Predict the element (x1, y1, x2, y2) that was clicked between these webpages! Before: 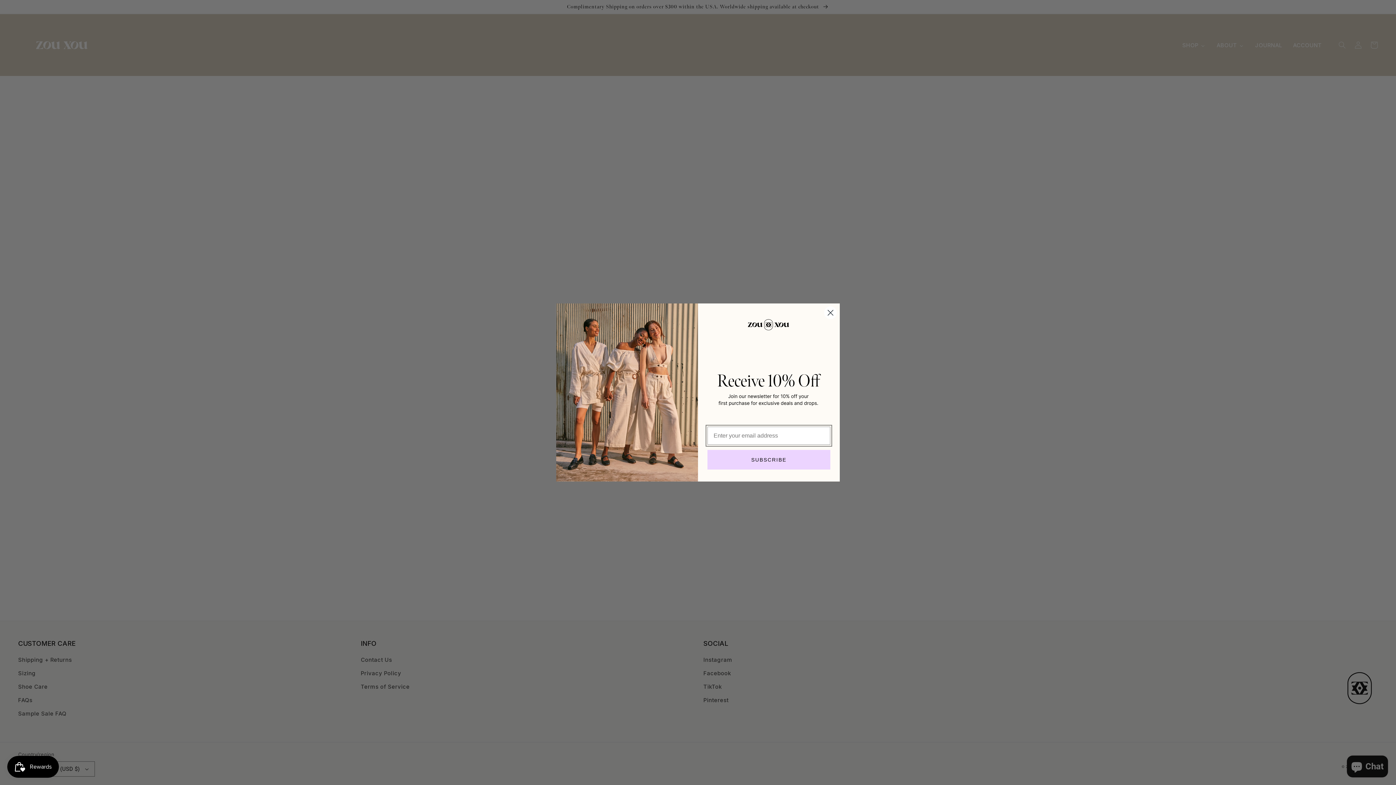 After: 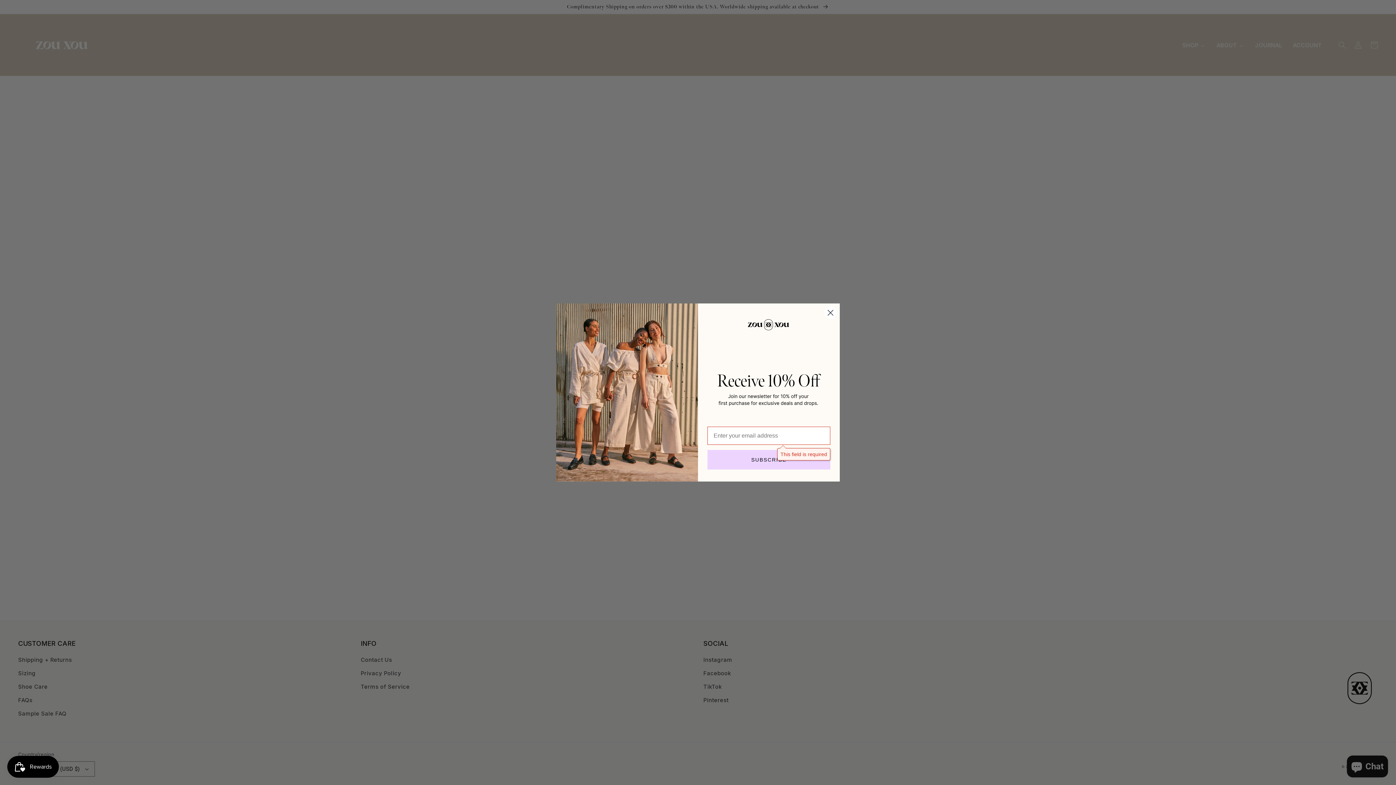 Action: bbox: (707, 450, 830, 469) label: SUBSCRIBE